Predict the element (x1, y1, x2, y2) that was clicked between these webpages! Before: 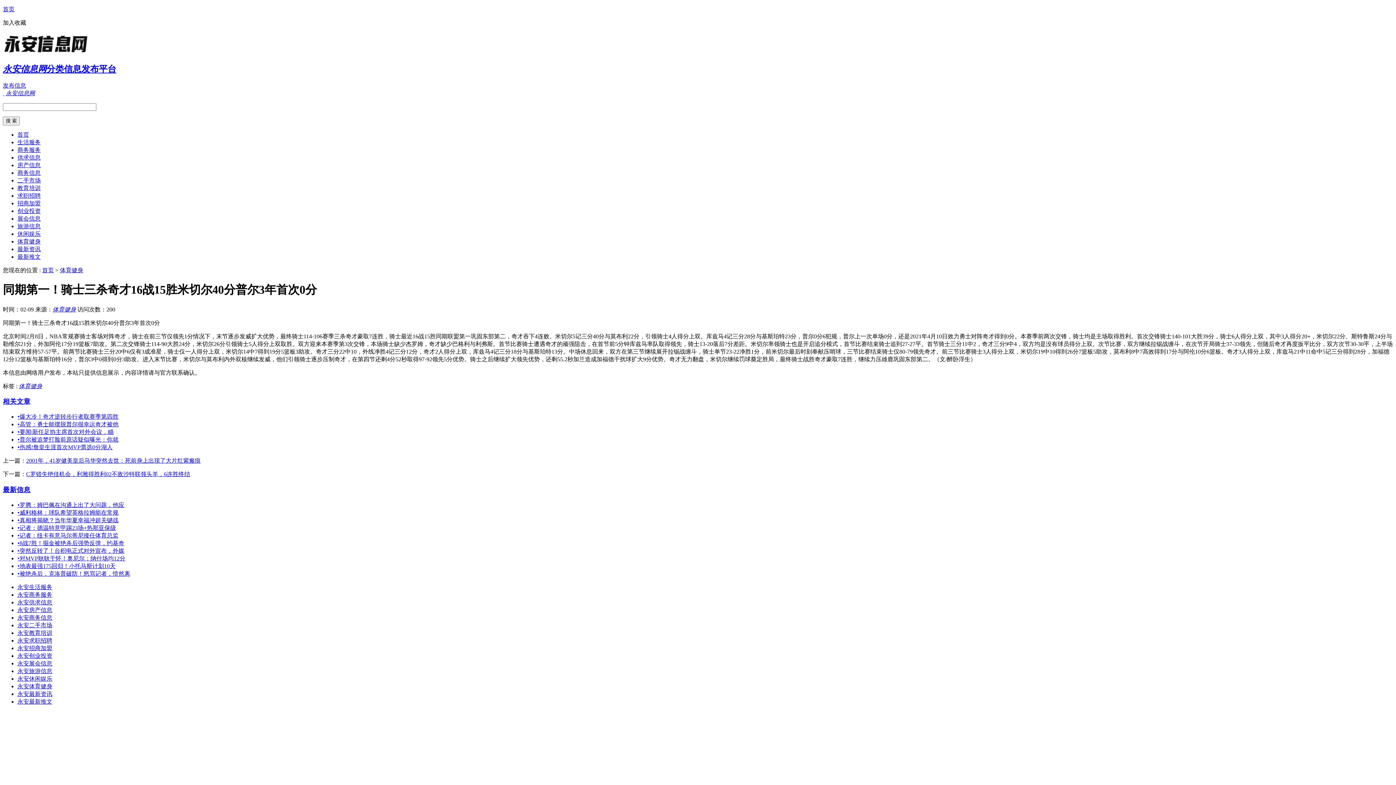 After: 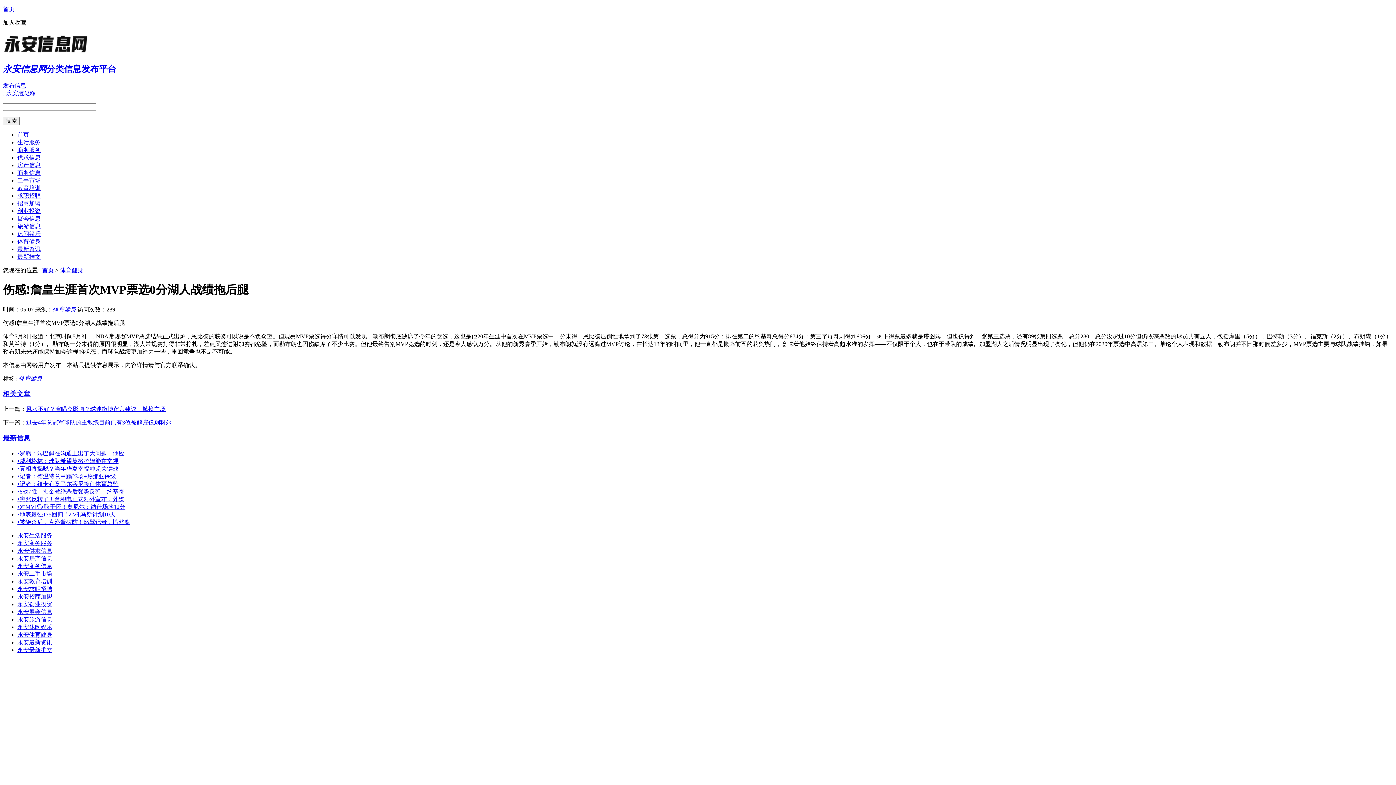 Action: bbox: (17, 444, 112, 450) label: •伤感!詹皇生涯首次MVP票选0分湖人